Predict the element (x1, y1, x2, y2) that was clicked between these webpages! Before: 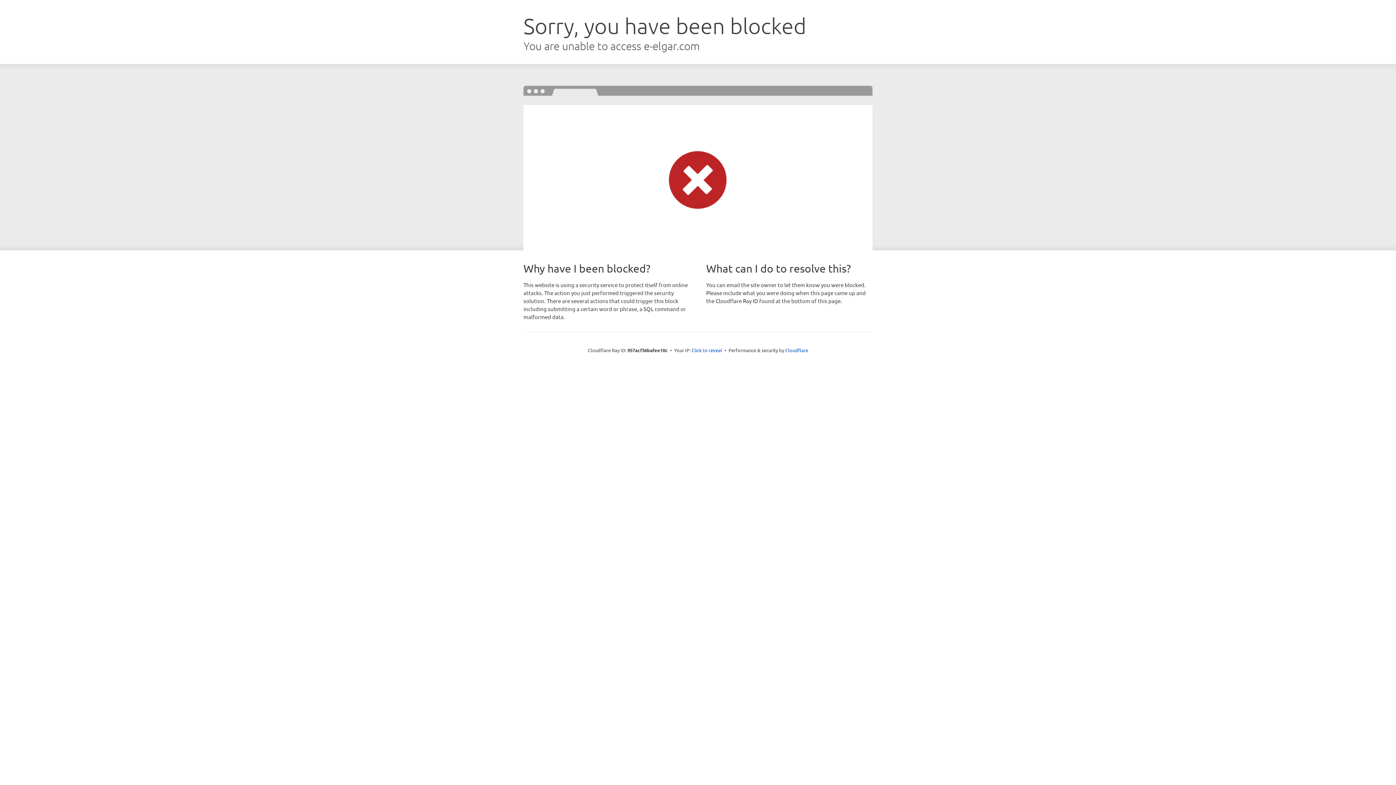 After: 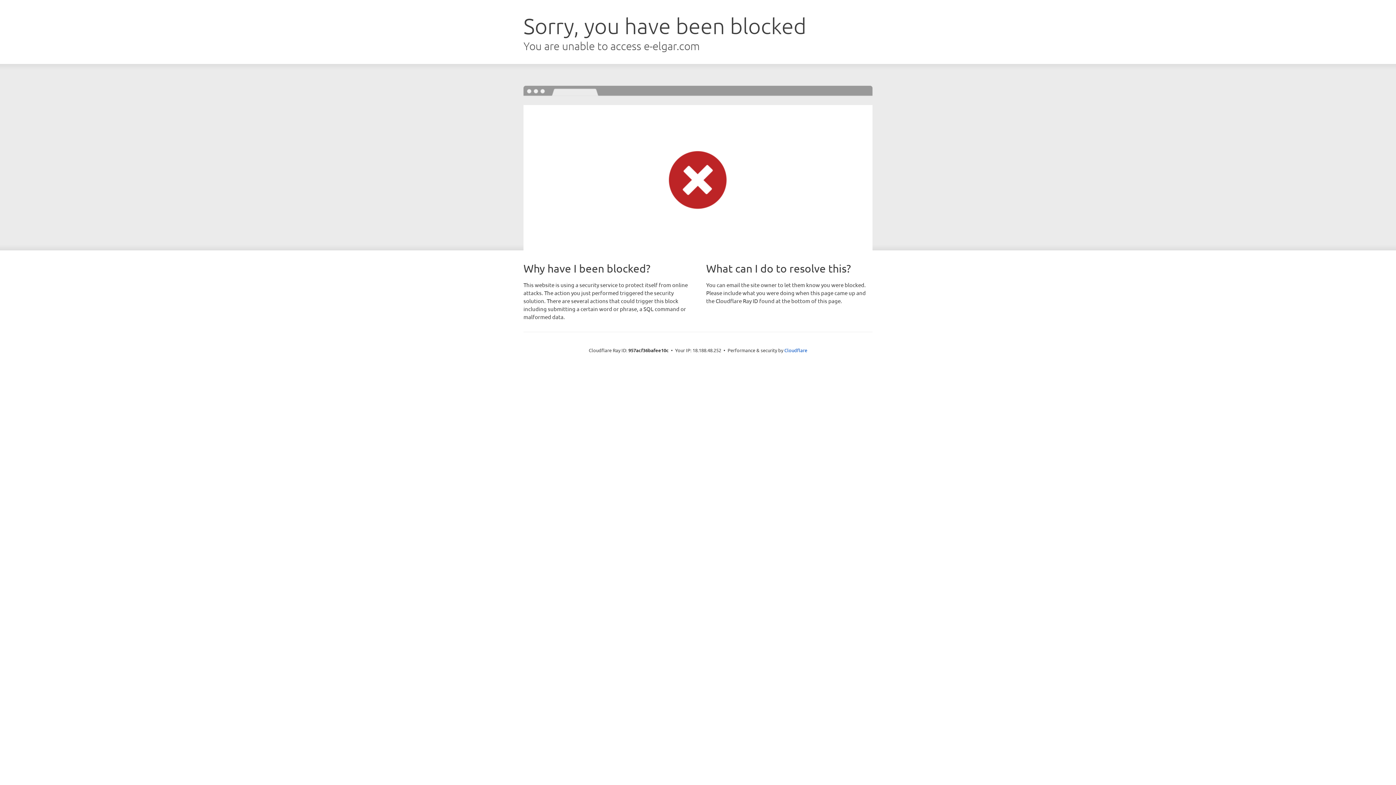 Action: label: Click to reveal bbox: (691, 346, 722, 353)